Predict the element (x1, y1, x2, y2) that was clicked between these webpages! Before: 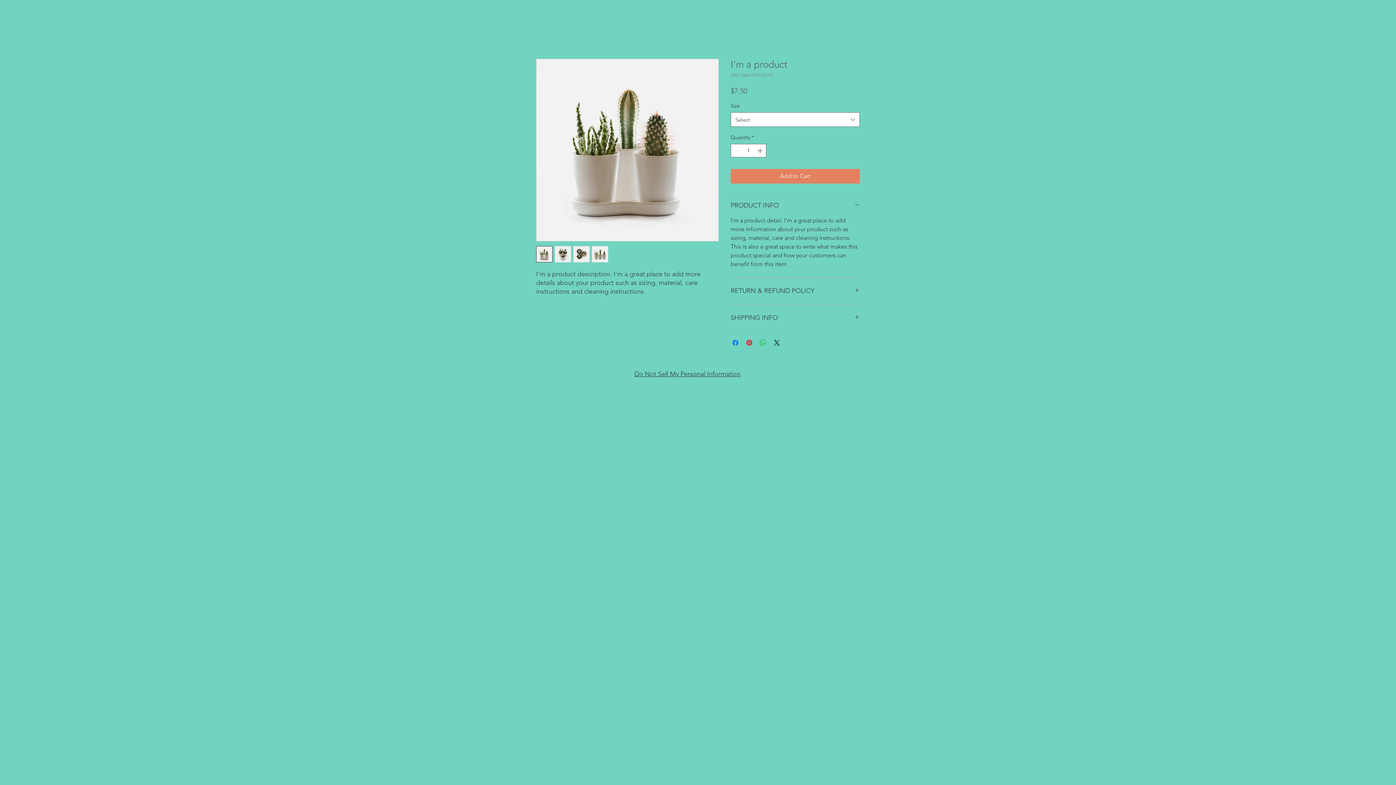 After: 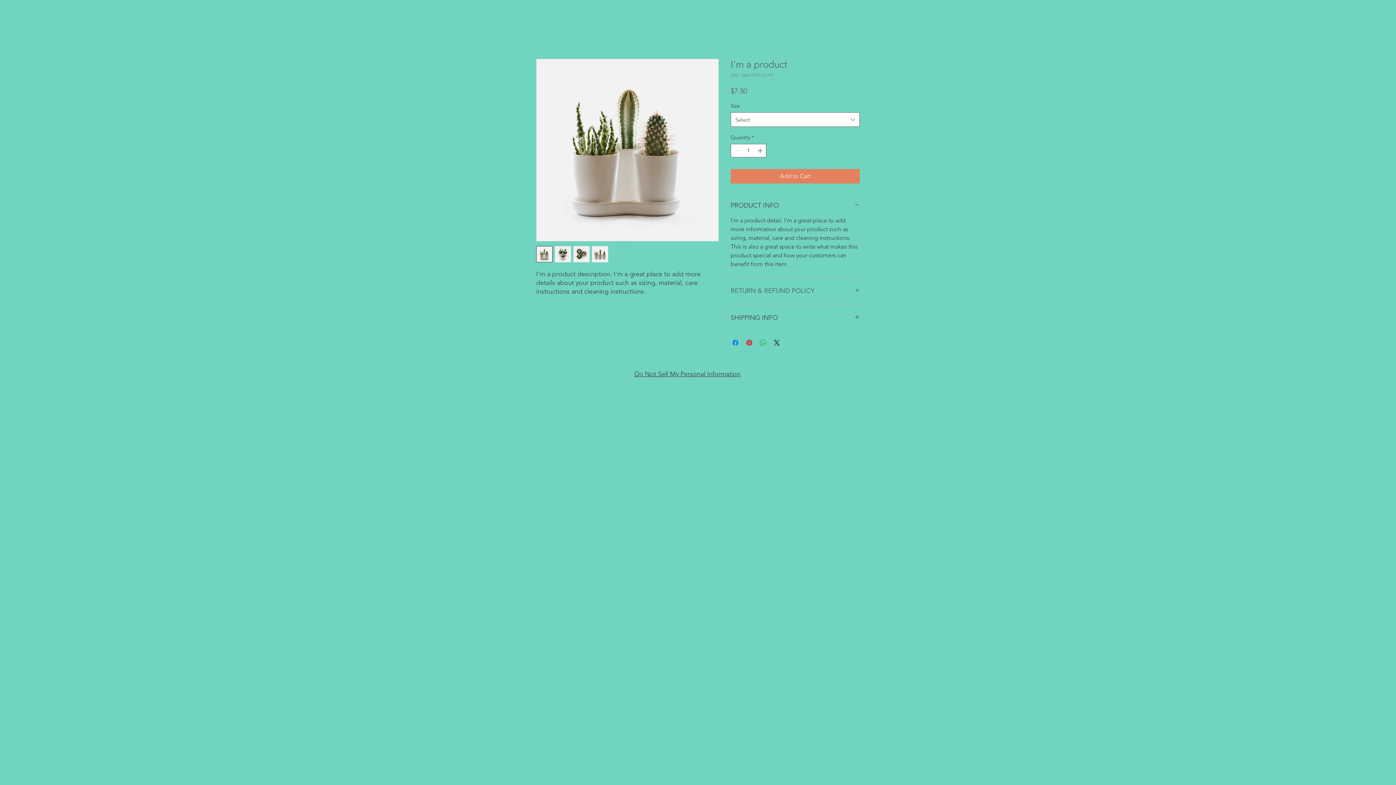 Action: label: RETURN & REFUND POLICY bbox: (730, 286, 860, 295)